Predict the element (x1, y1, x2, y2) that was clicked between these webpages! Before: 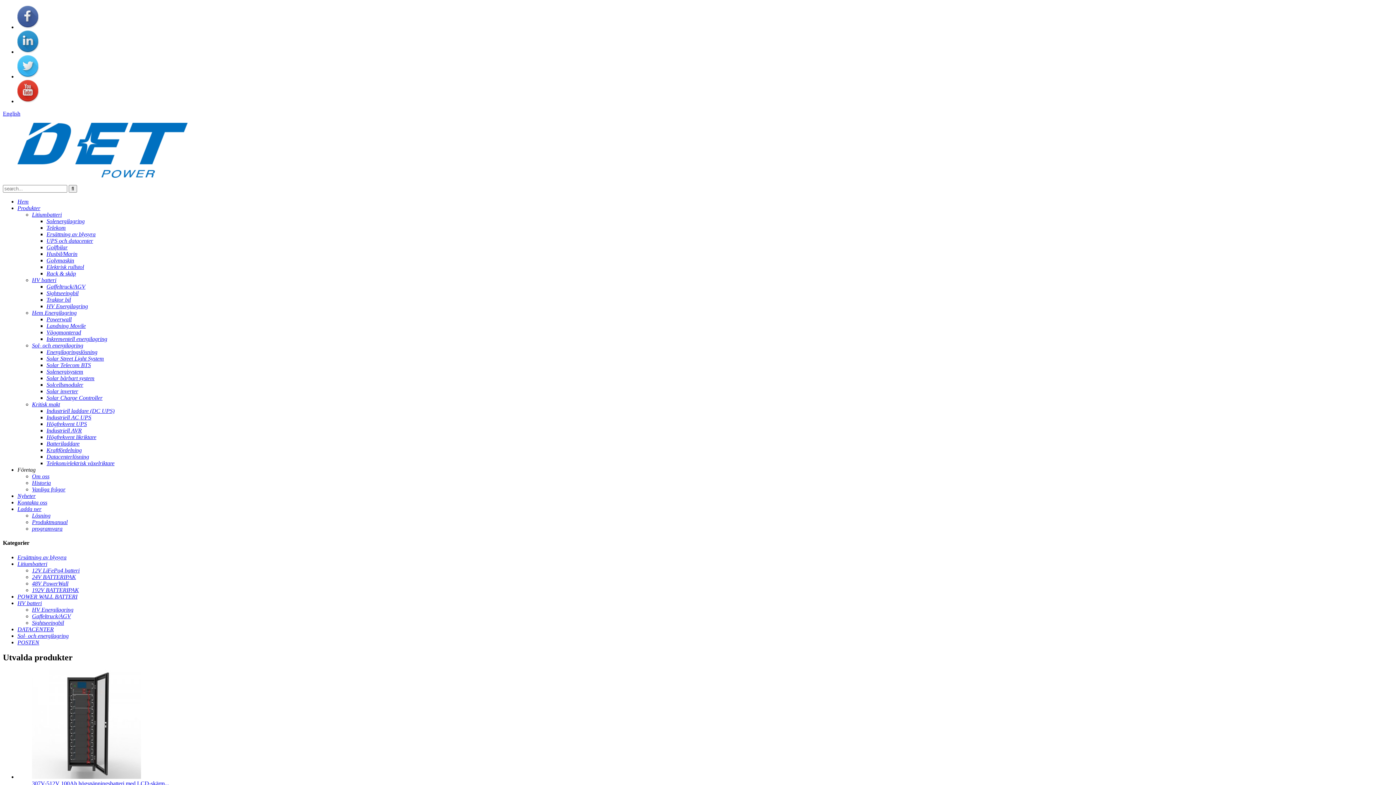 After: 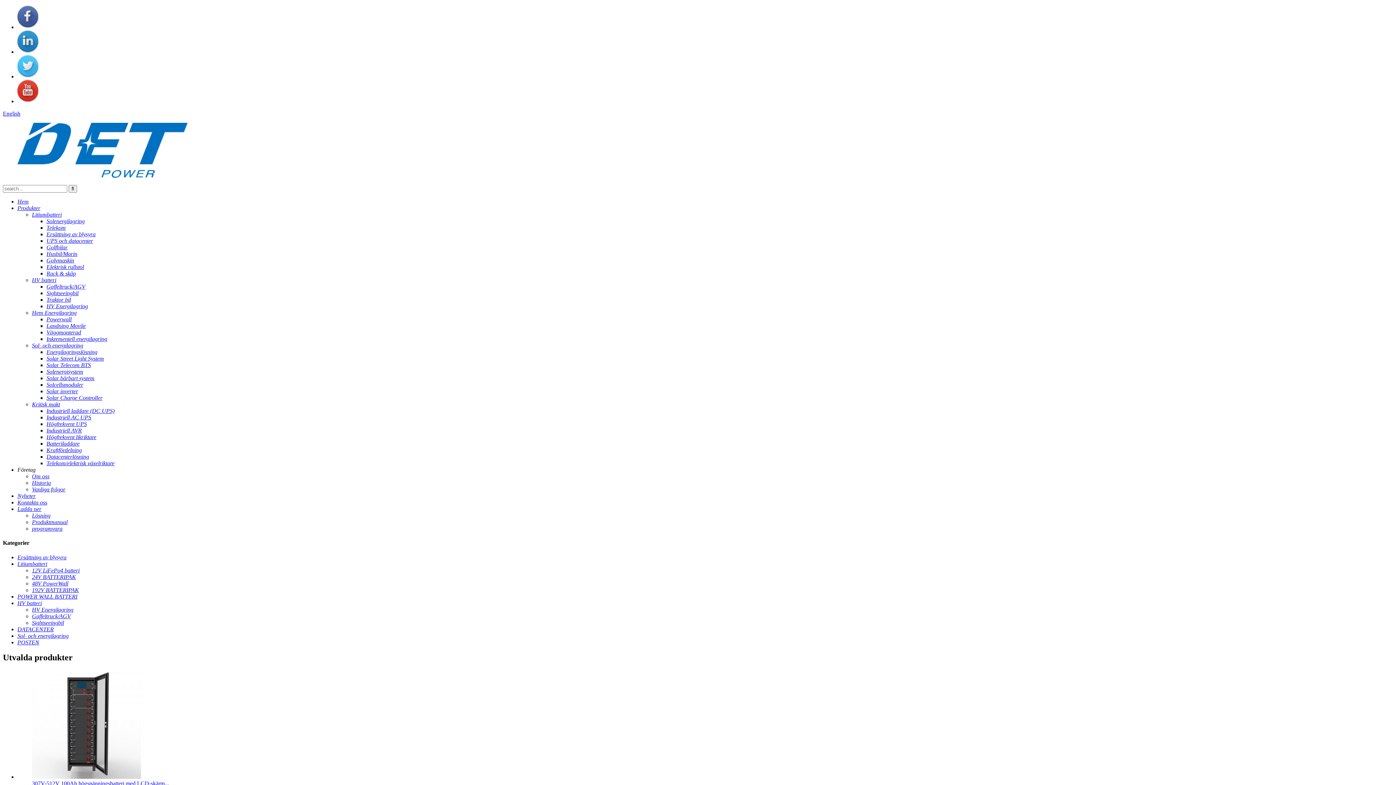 Action: label: Högfrekvent UPS bbox: (46, 421, 86, 427)